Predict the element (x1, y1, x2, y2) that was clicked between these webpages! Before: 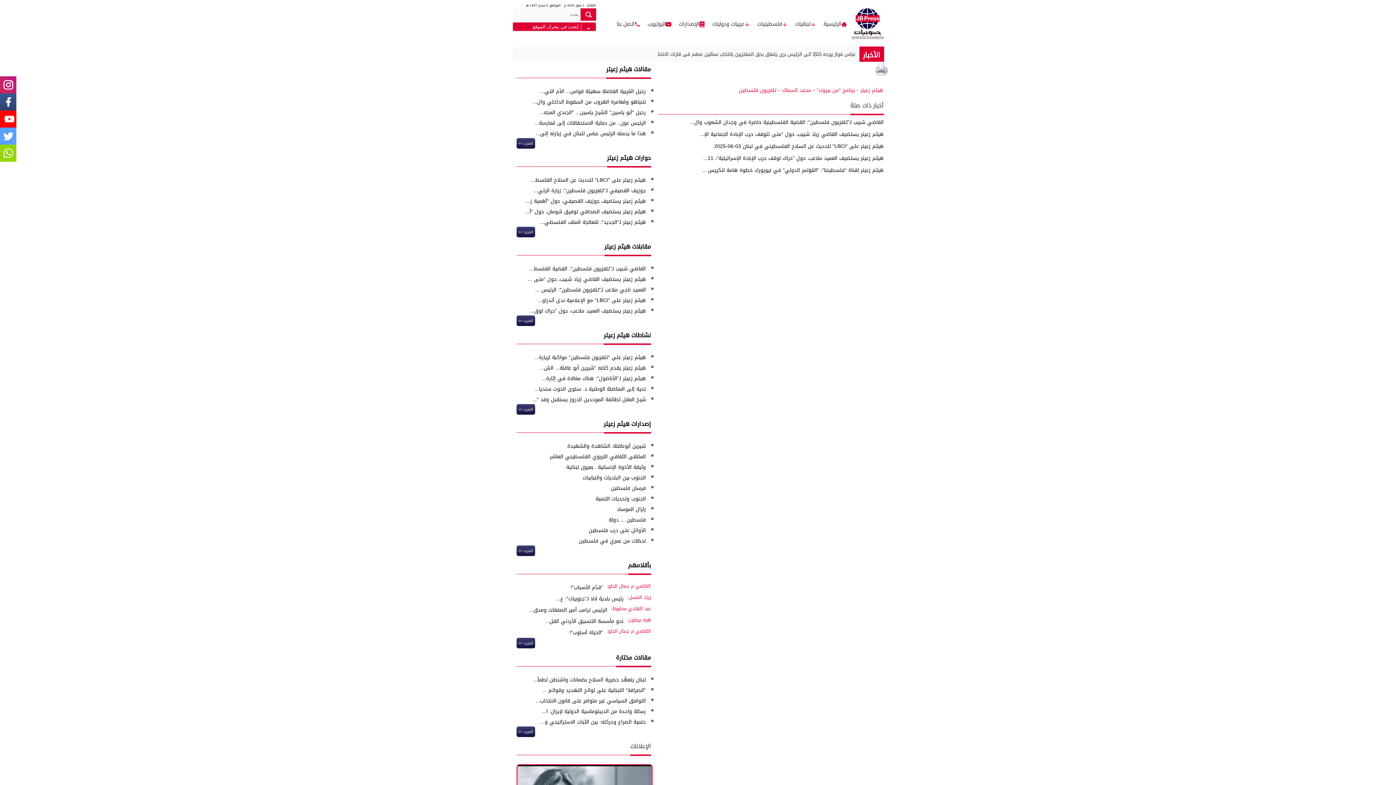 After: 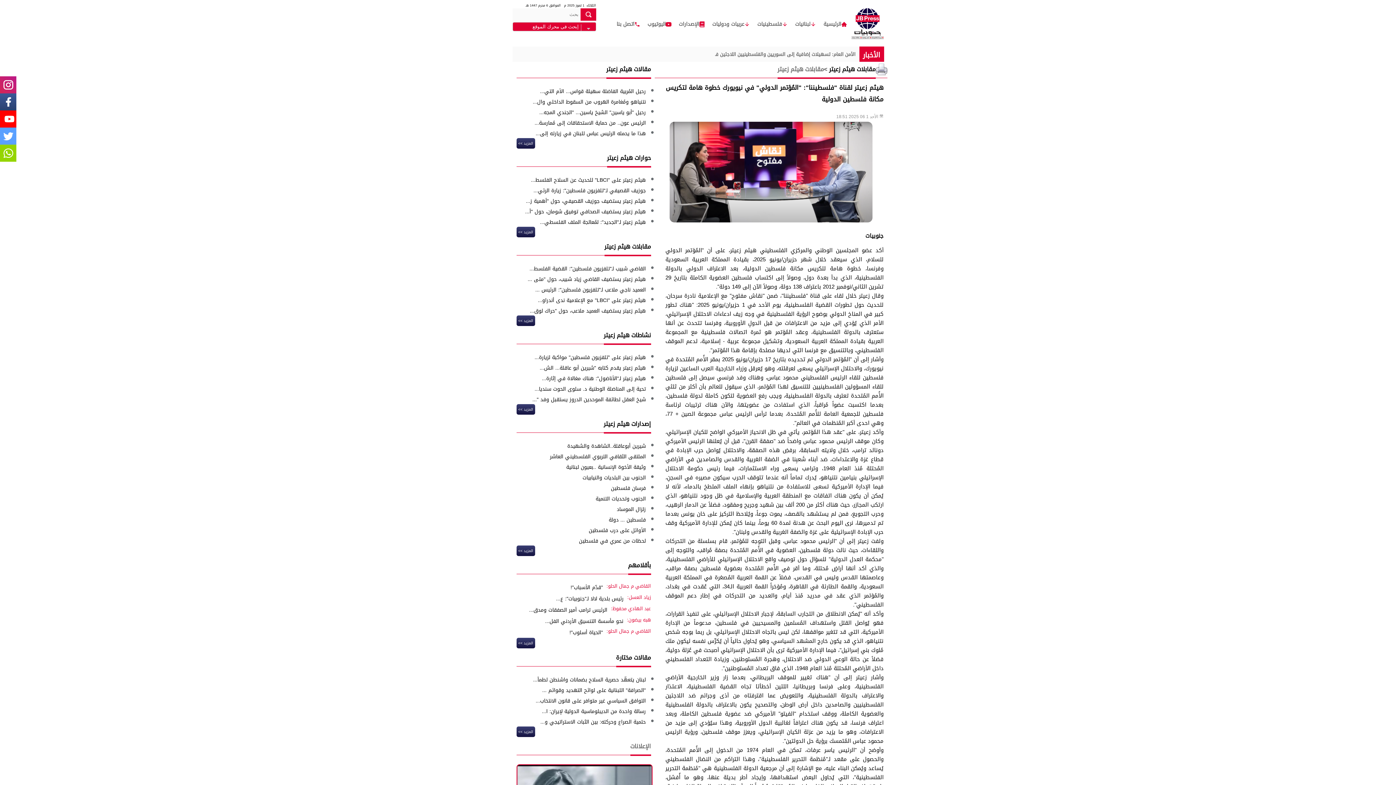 Action: bbox: (702, 165, 883, 175) label: هيثم زعيتر لقناة "فلسطيننا": "المُؤتمر الدولي" في نيويورك خطوة هامة لتكريس ...